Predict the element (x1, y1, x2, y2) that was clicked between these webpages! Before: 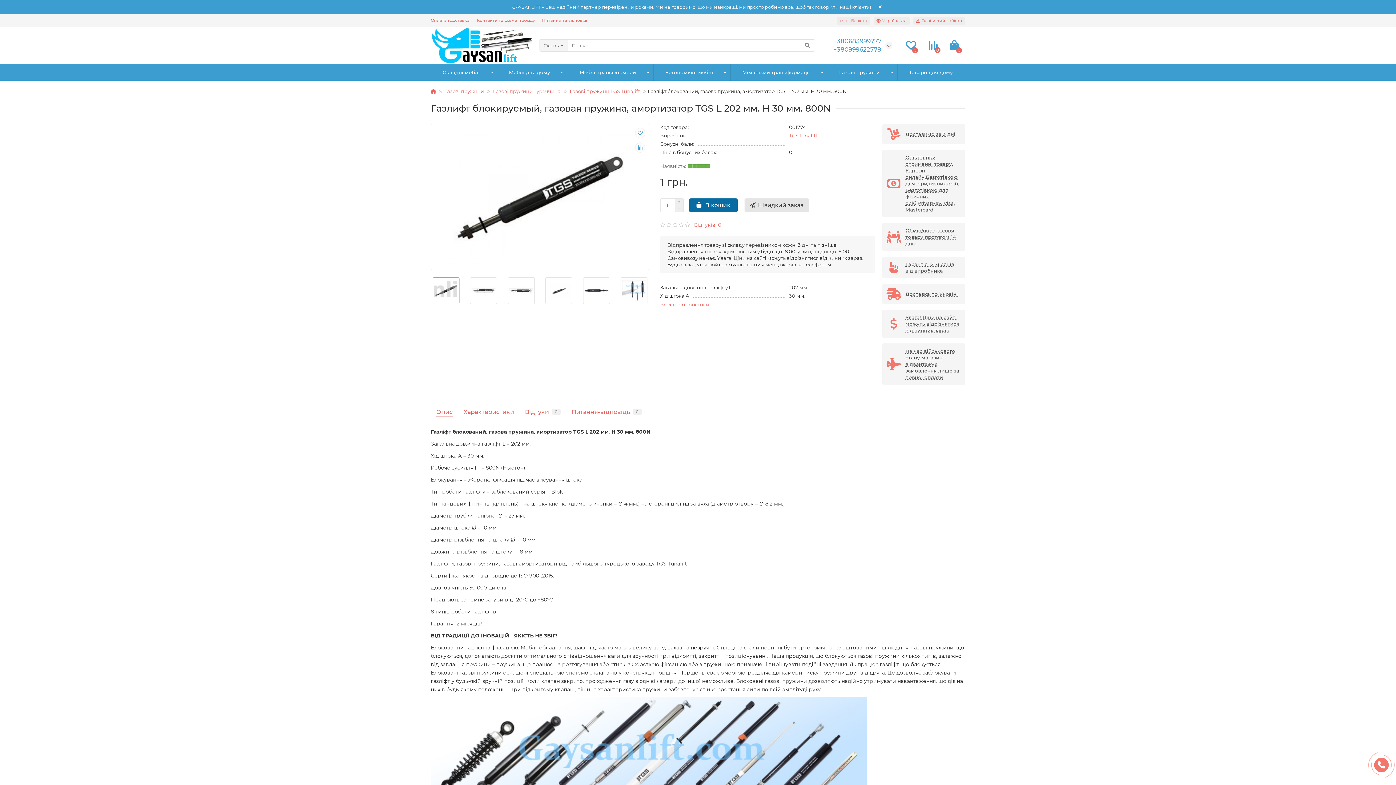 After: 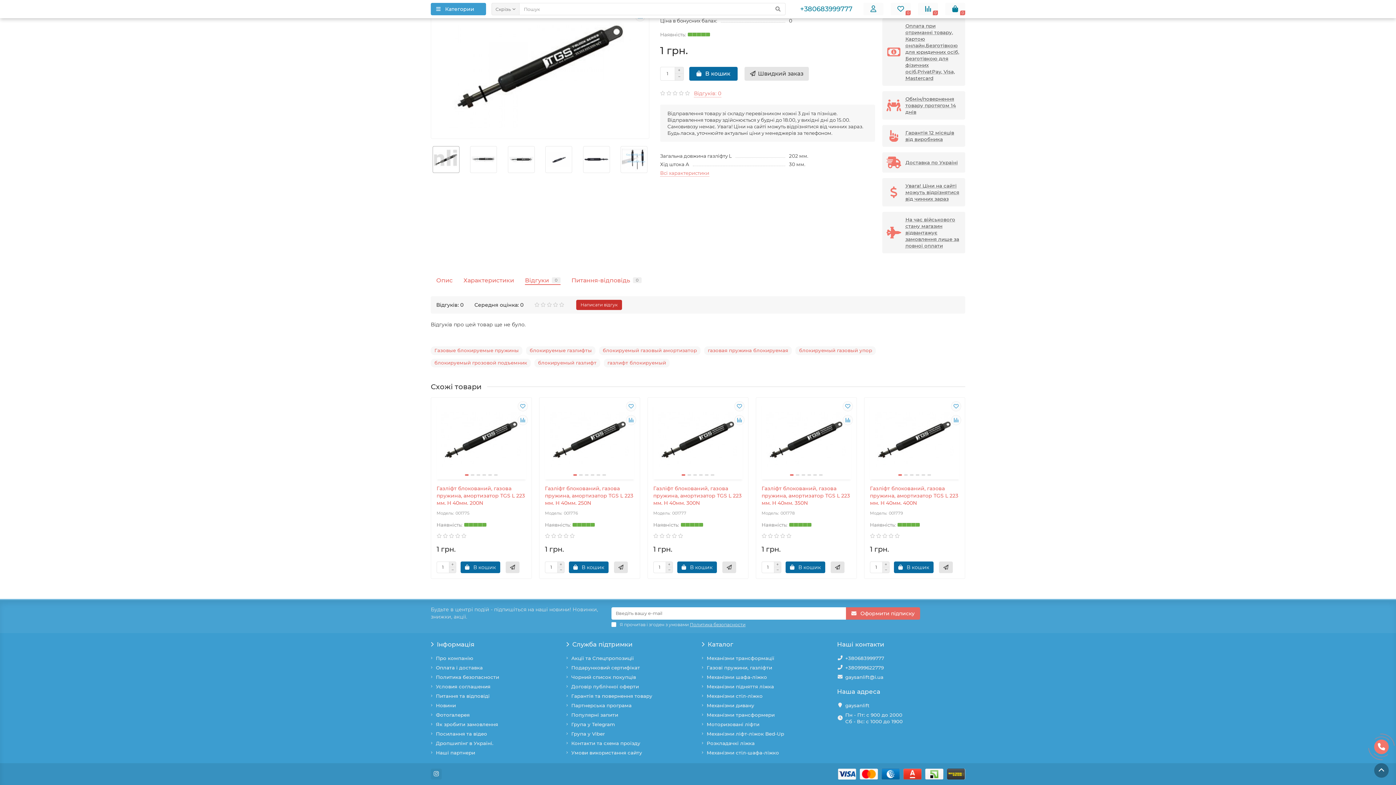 Action: bbox: (694, 221, 721, 228) label: Відгуків: 0